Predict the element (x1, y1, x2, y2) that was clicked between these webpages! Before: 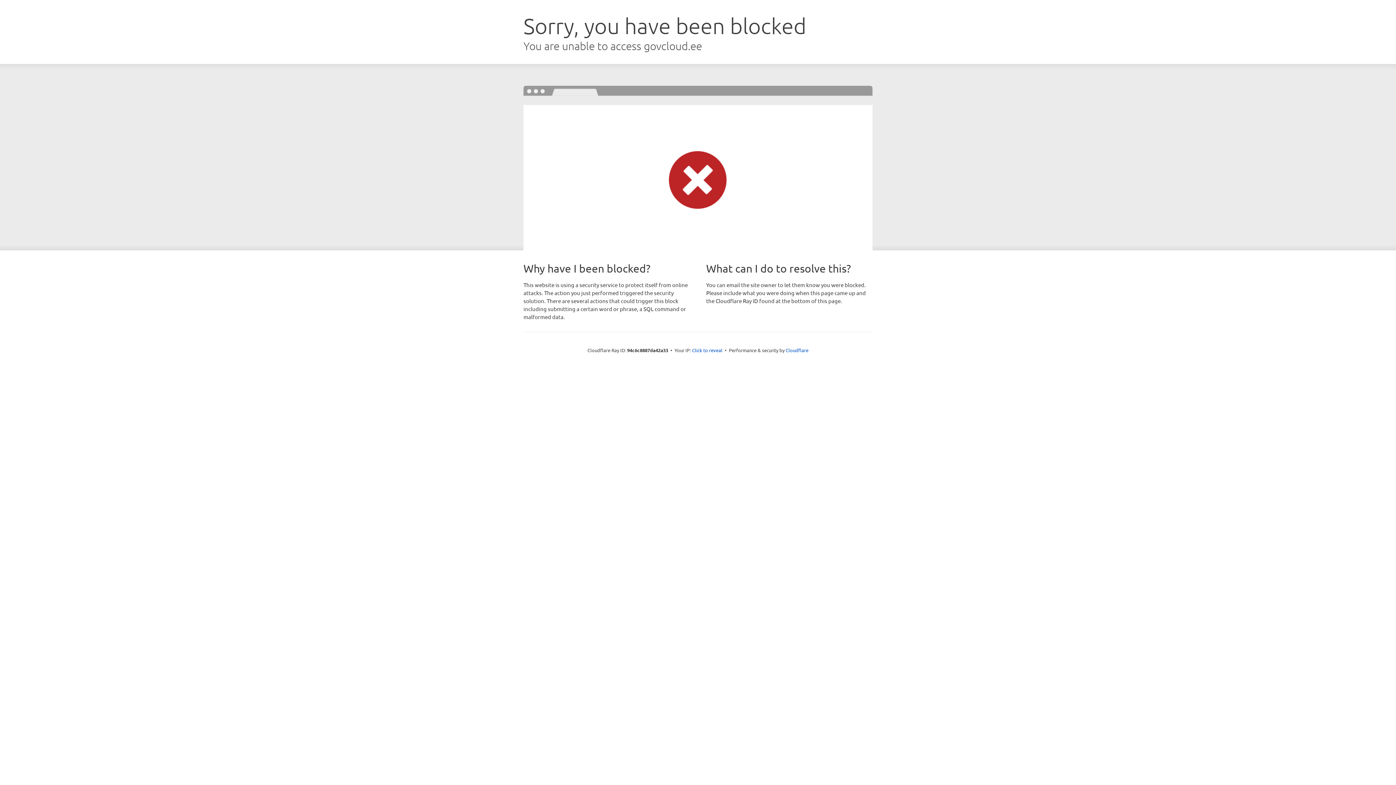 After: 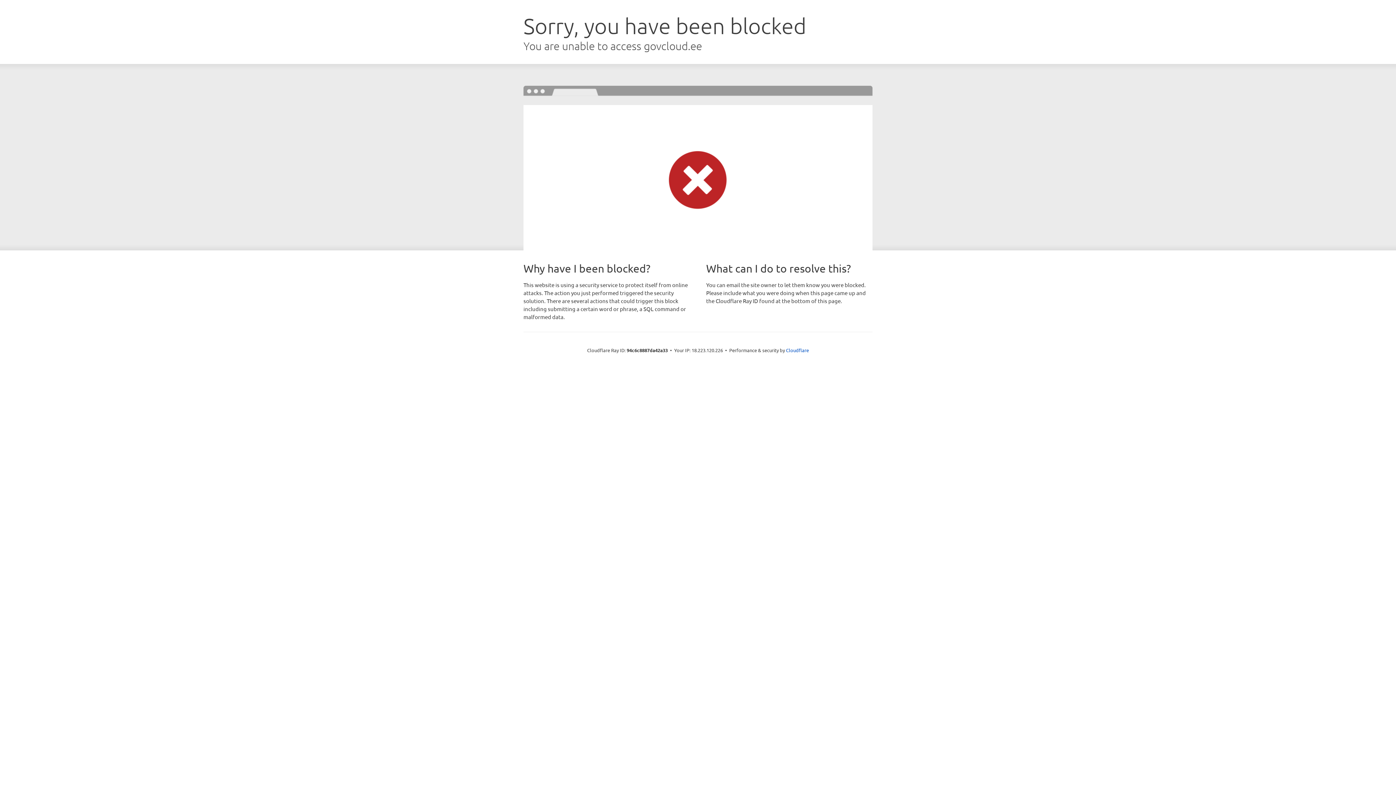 Action: bbox: (692, 346, 722, 353) label: Click to reveal